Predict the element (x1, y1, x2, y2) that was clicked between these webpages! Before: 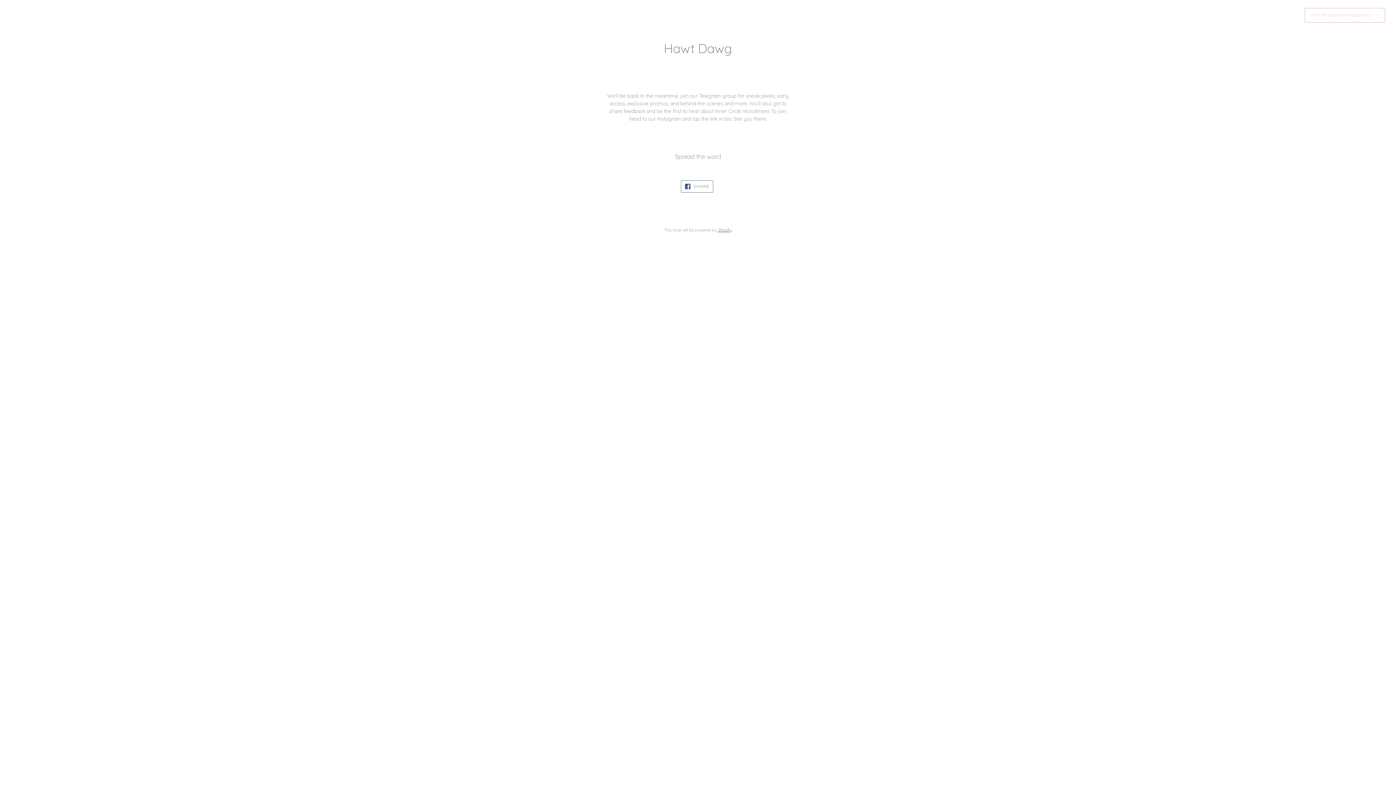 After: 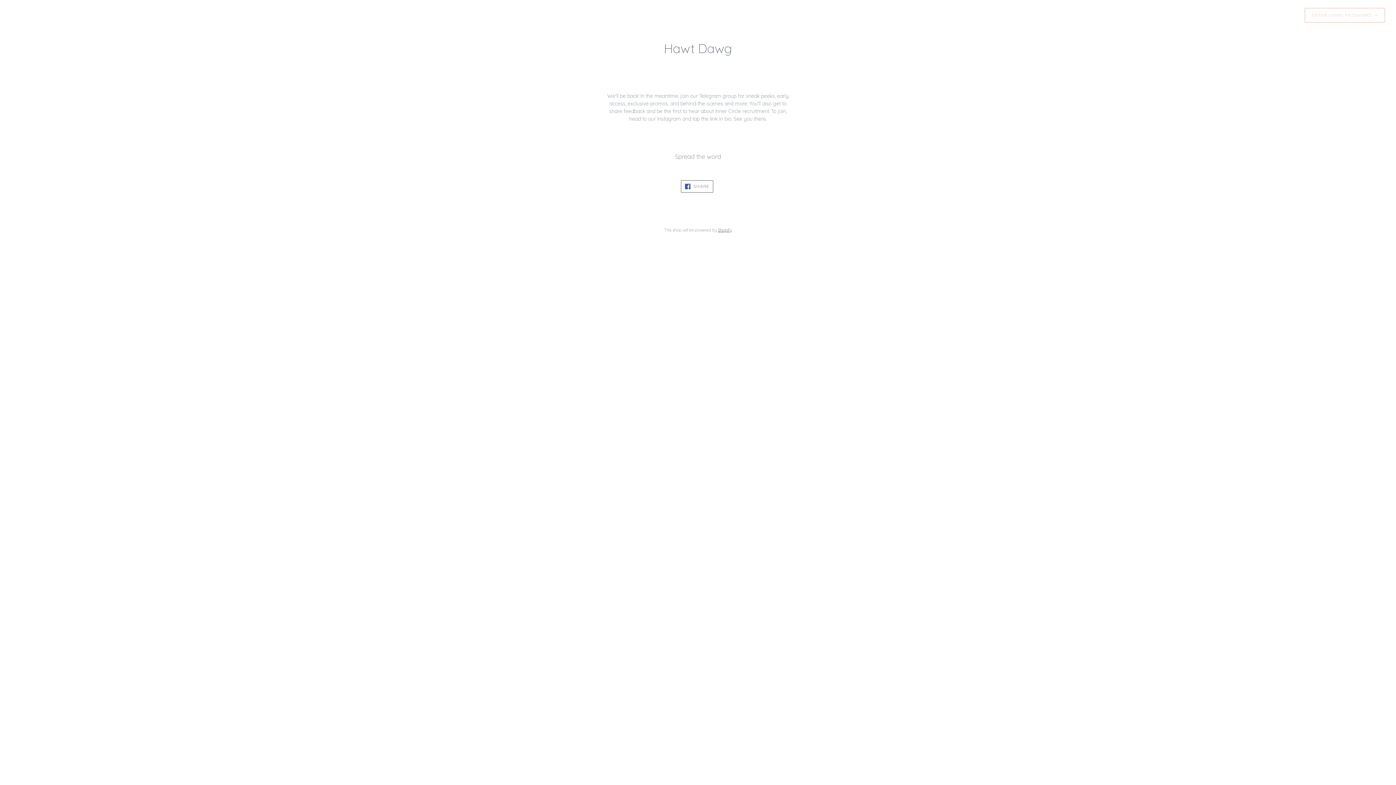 Action: bbox: (680, 180, 713, 192) label:  SHARE
SHARE ON FACEBOOK